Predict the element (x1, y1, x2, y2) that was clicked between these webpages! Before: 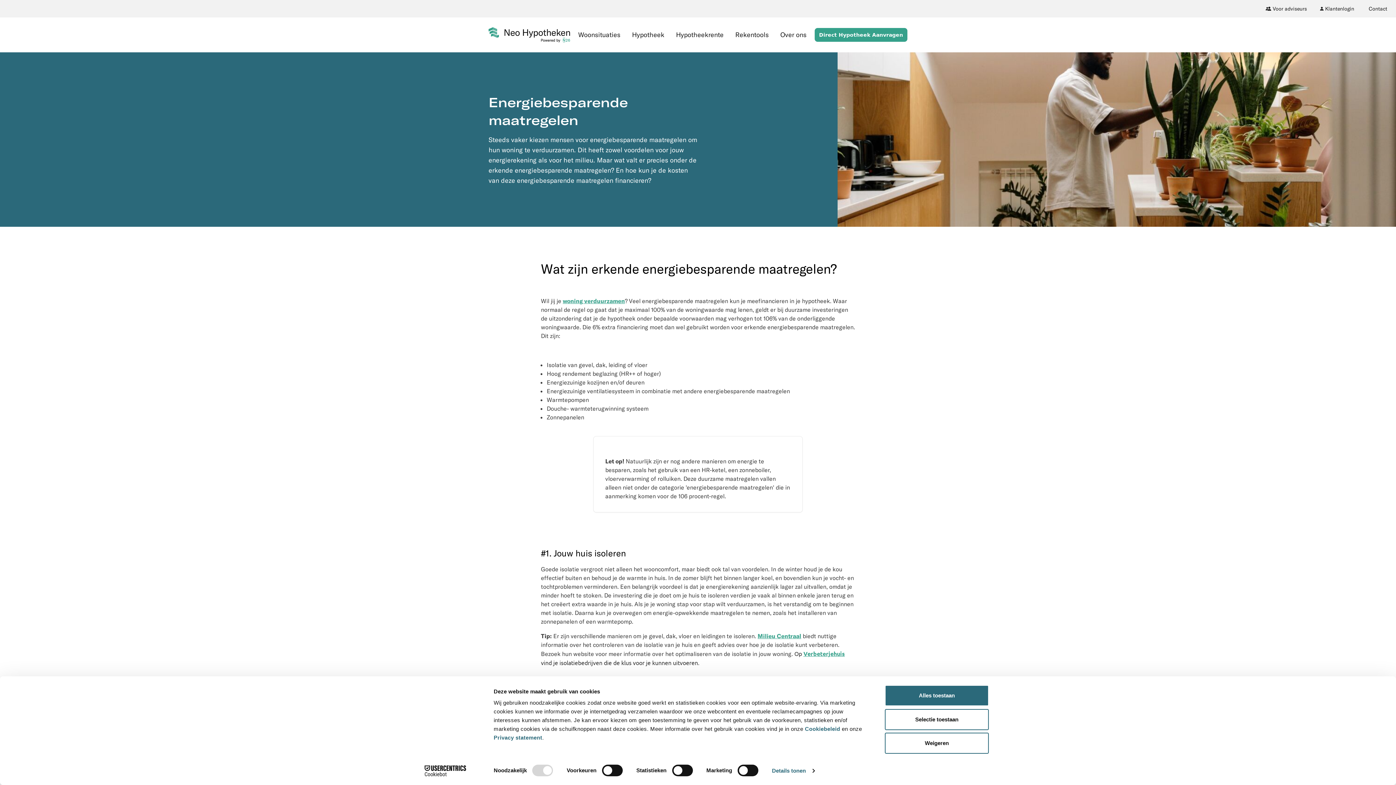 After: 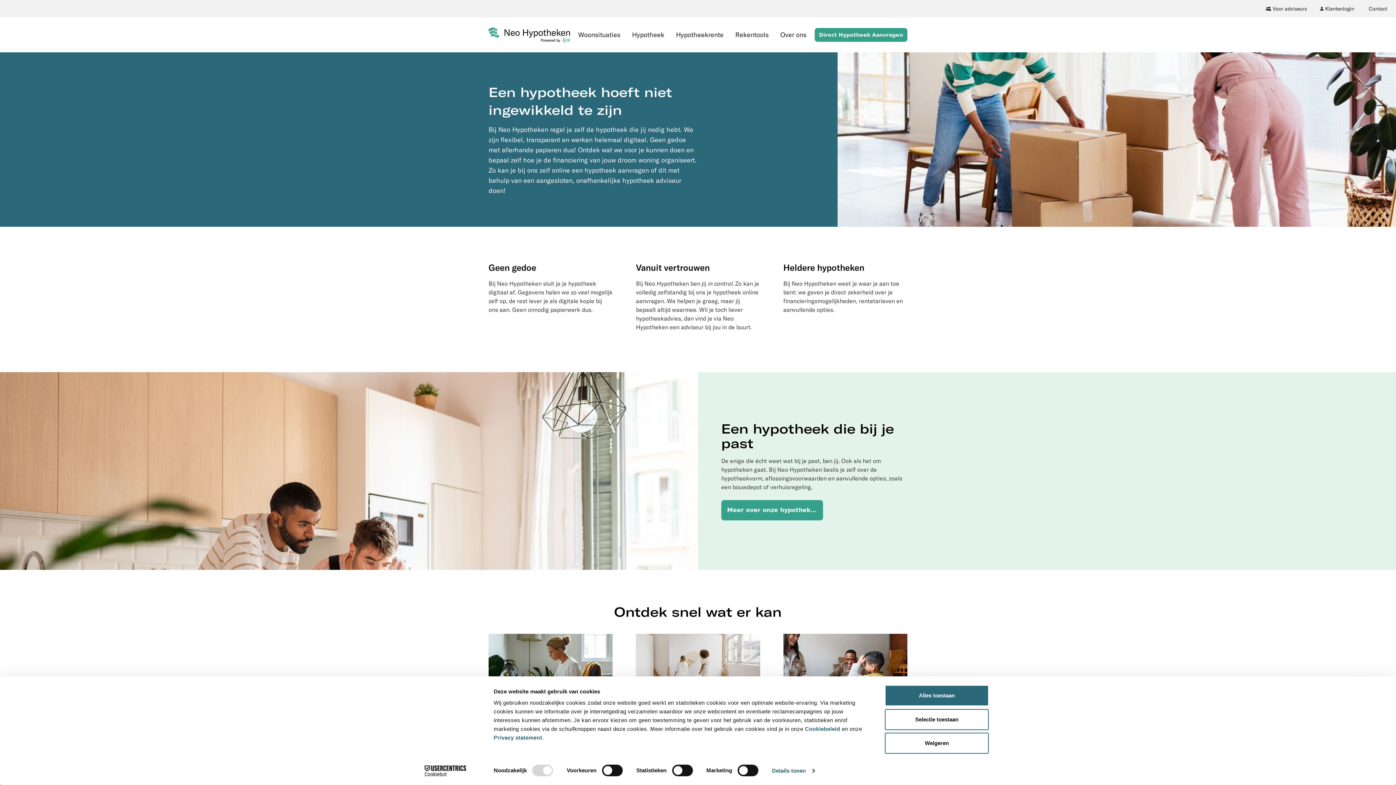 Action: bbox: (488, 27, 570, 42)